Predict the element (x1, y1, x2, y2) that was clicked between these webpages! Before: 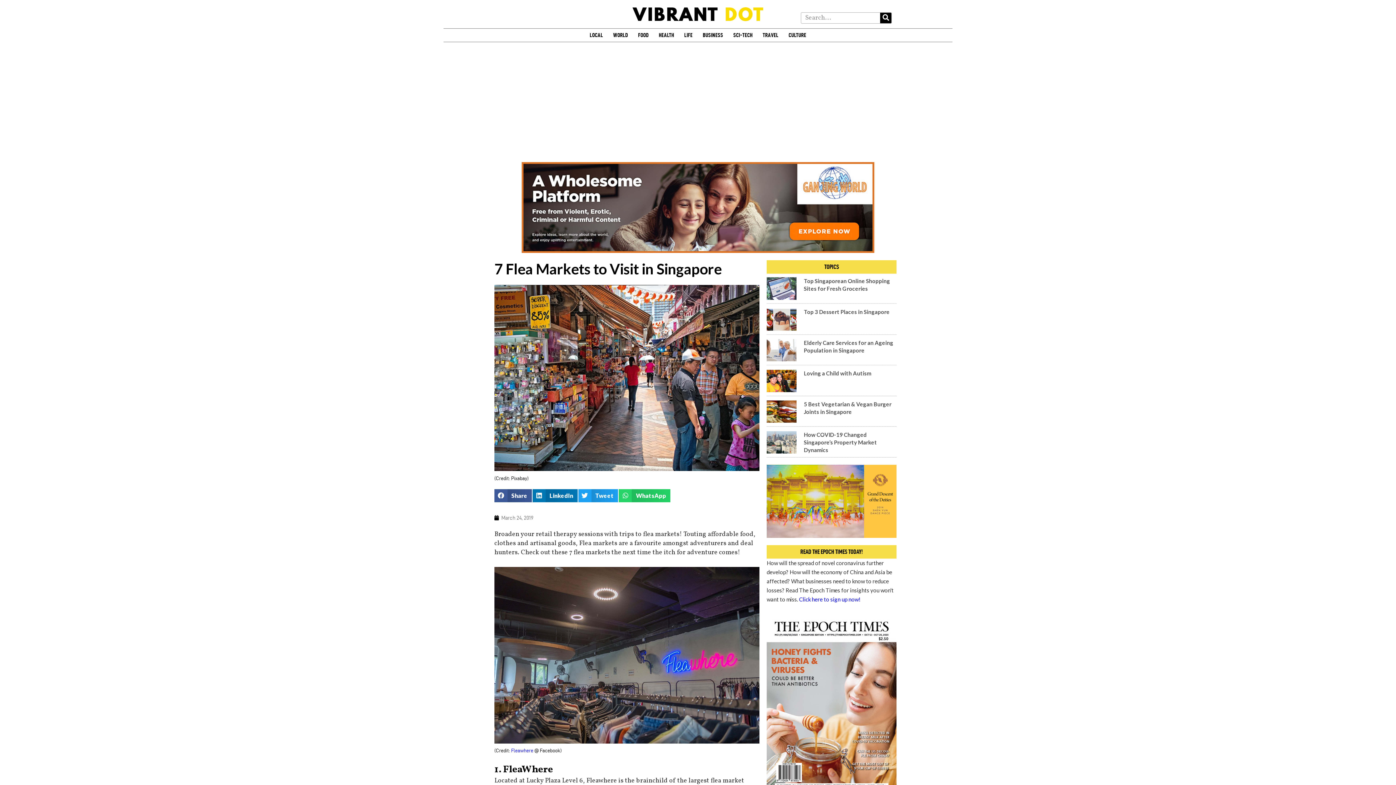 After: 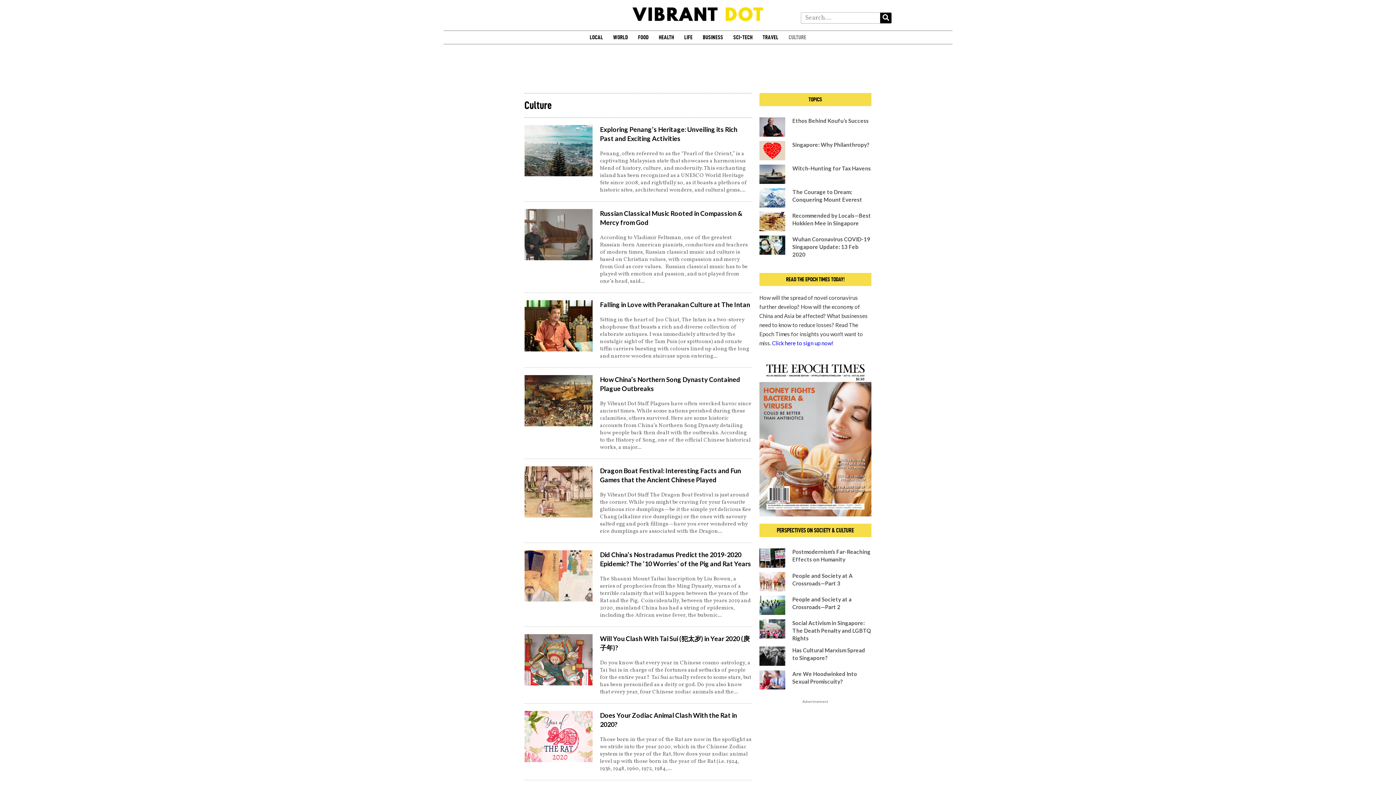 Action: bbox: (785, 30, 809, 40) label: CULTURE